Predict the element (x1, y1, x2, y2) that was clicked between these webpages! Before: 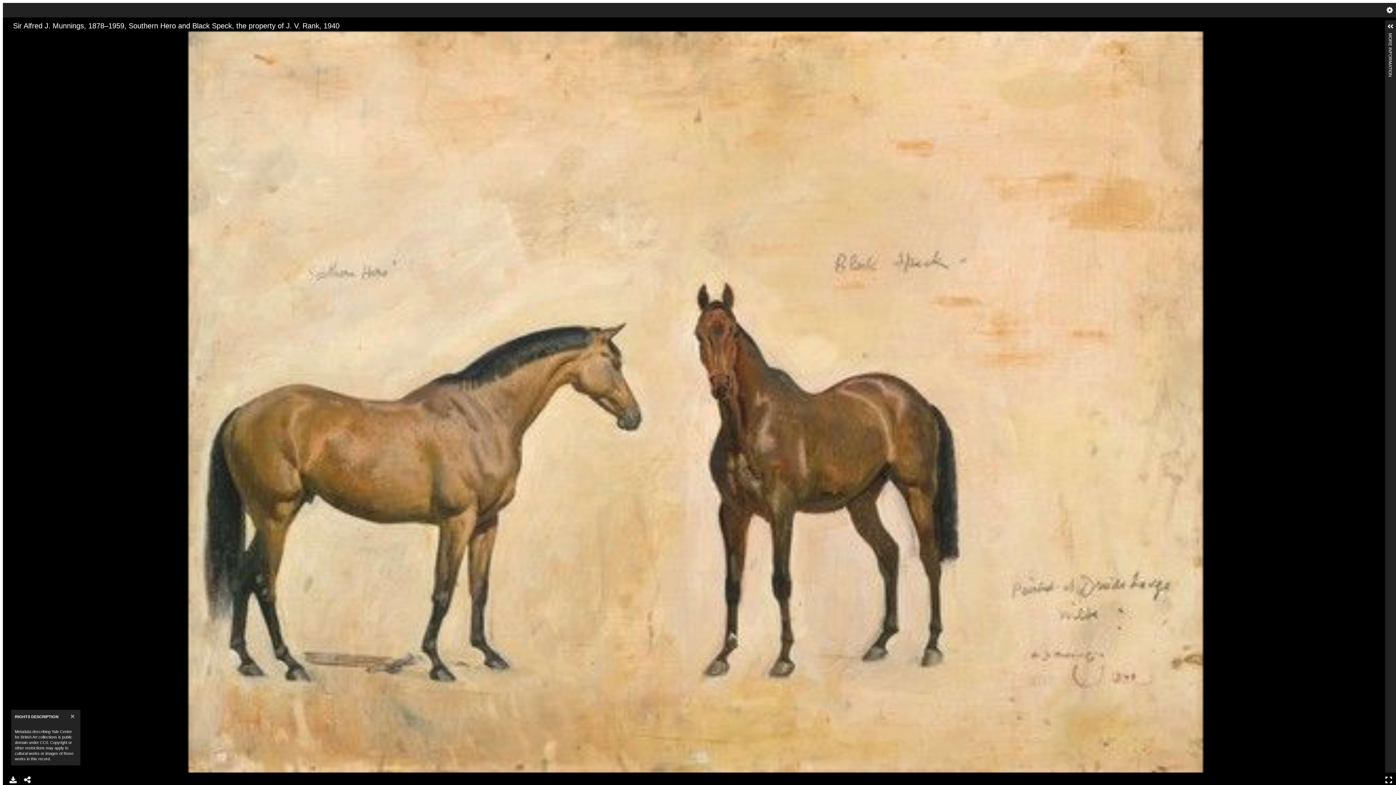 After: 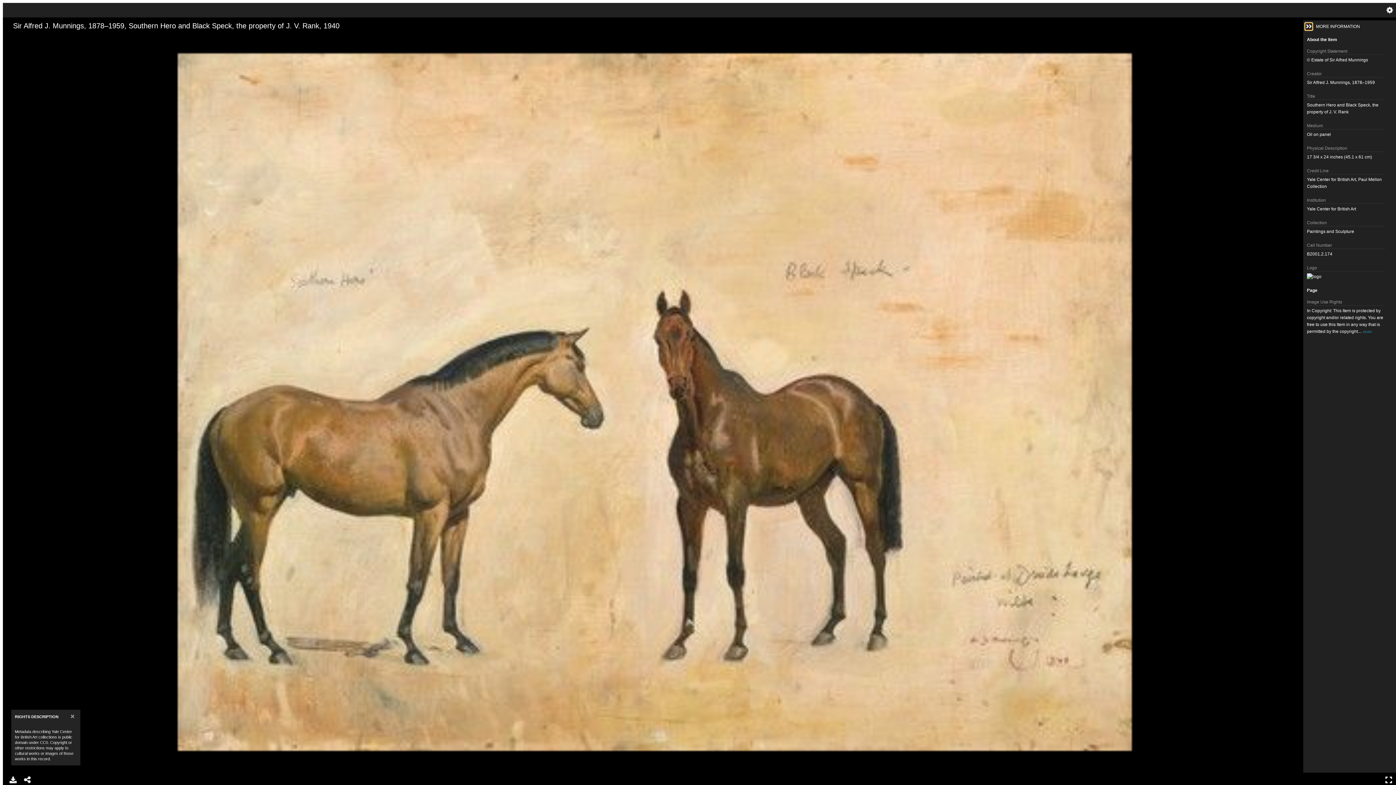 Action: bbox: (1387, 22, 1394, 30)